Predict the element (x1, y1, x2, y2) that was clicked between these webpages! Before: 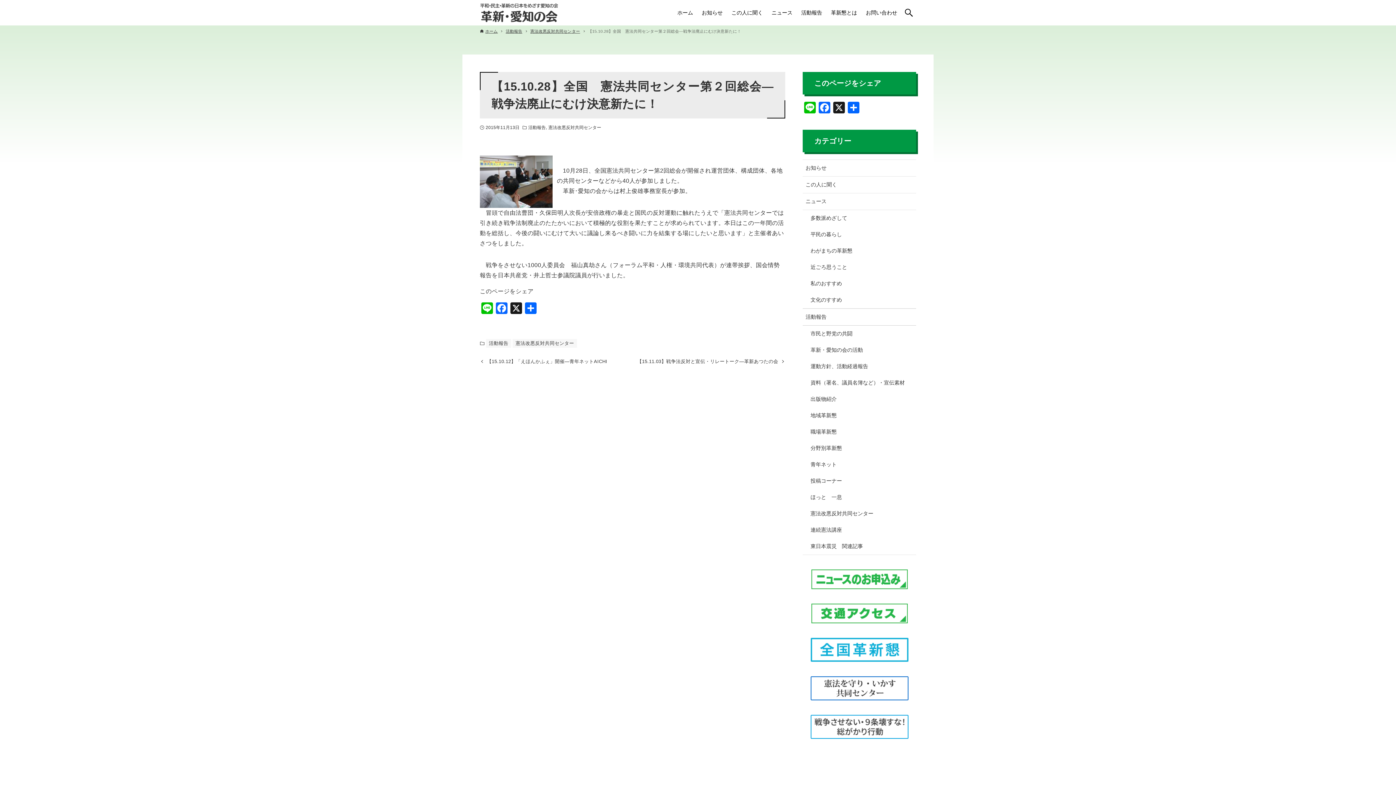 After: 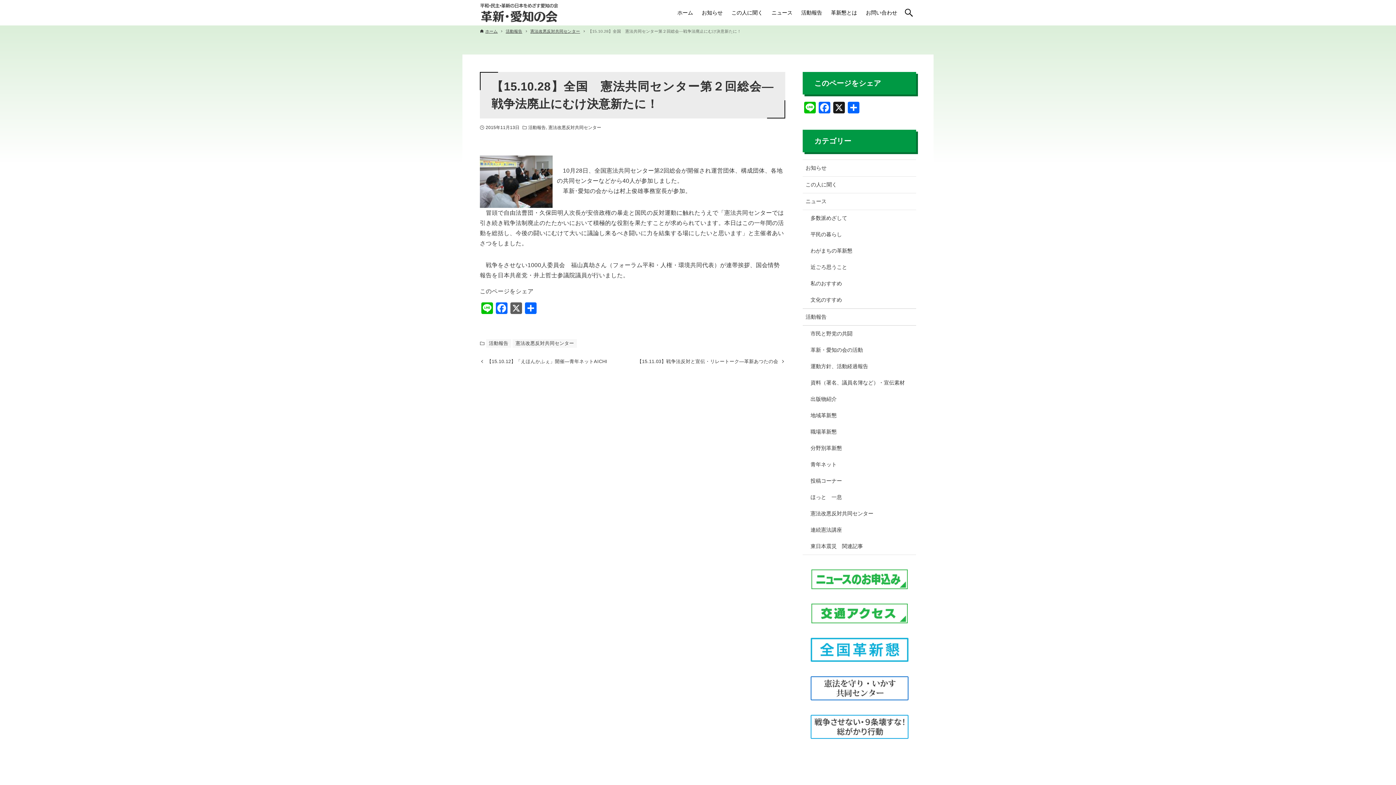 Action: bbox: (509, 302, 523, 316) label: X